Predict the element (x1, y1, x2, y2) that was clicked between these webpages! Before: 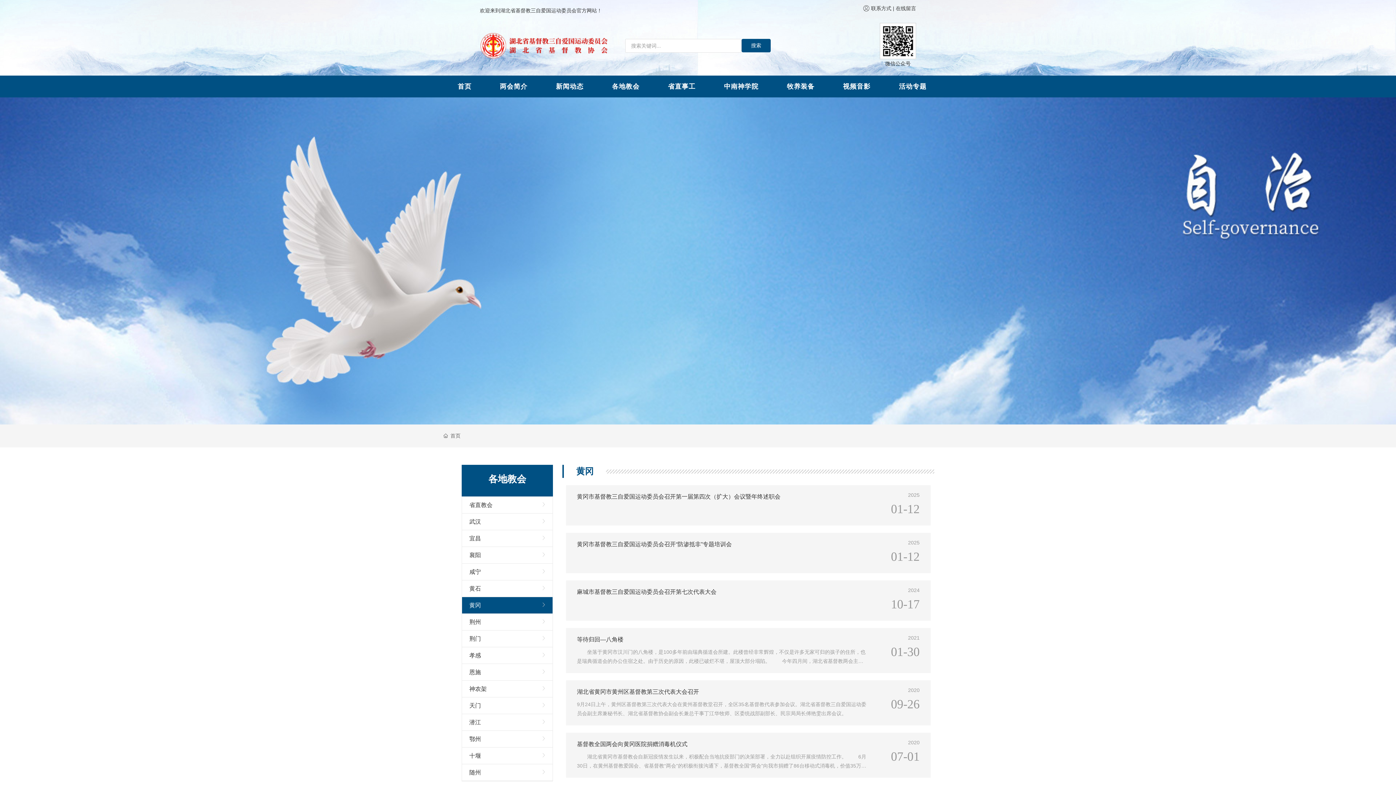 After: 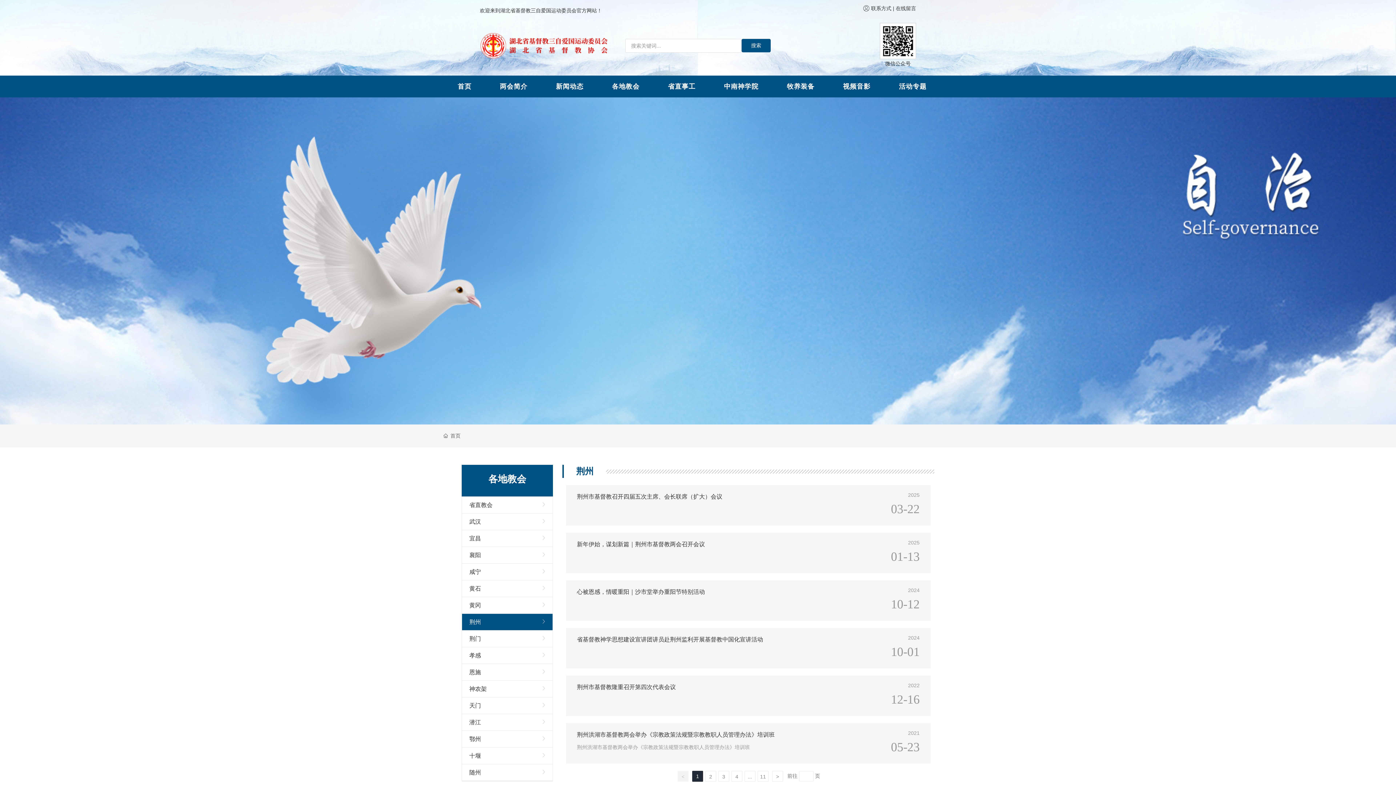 Action: bbox: (469, 614, 552, 630) label: 荆州